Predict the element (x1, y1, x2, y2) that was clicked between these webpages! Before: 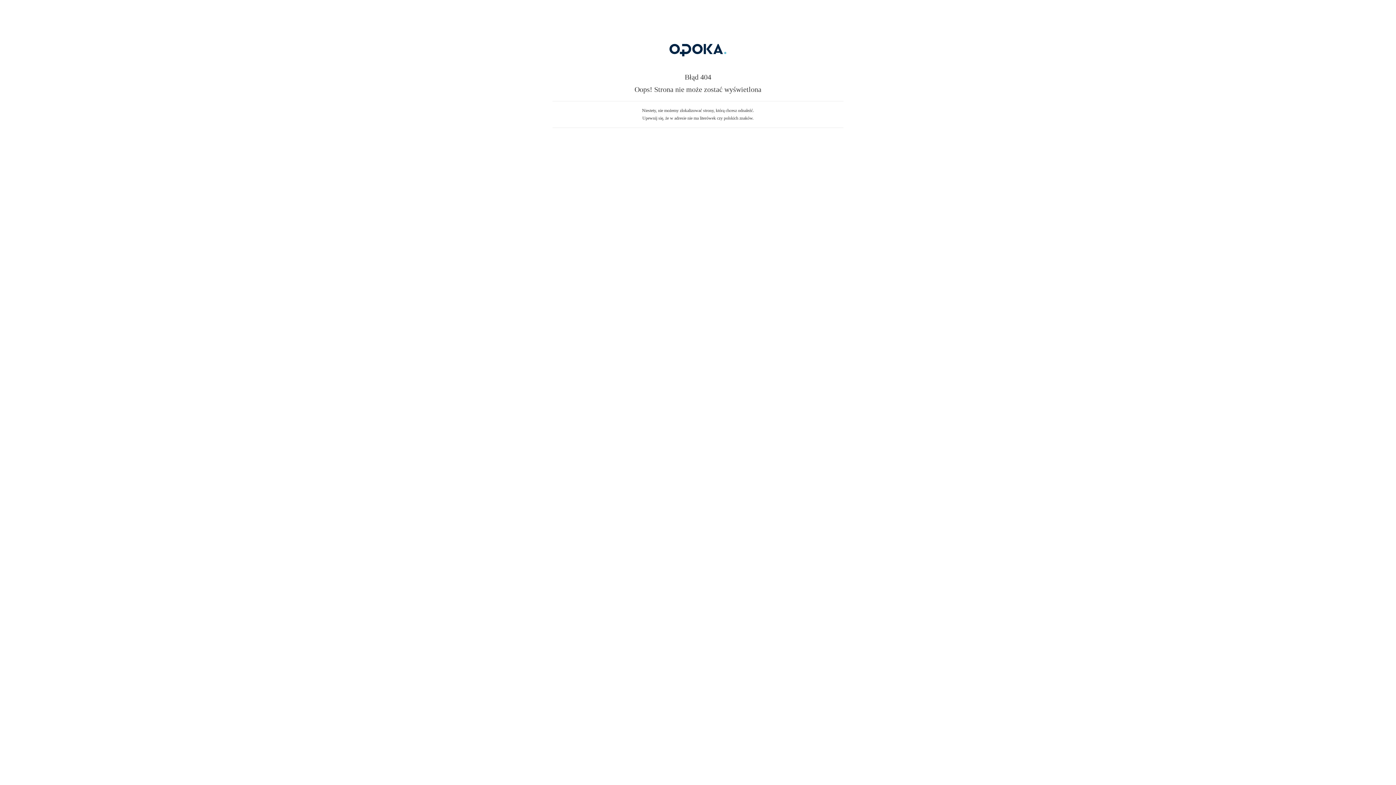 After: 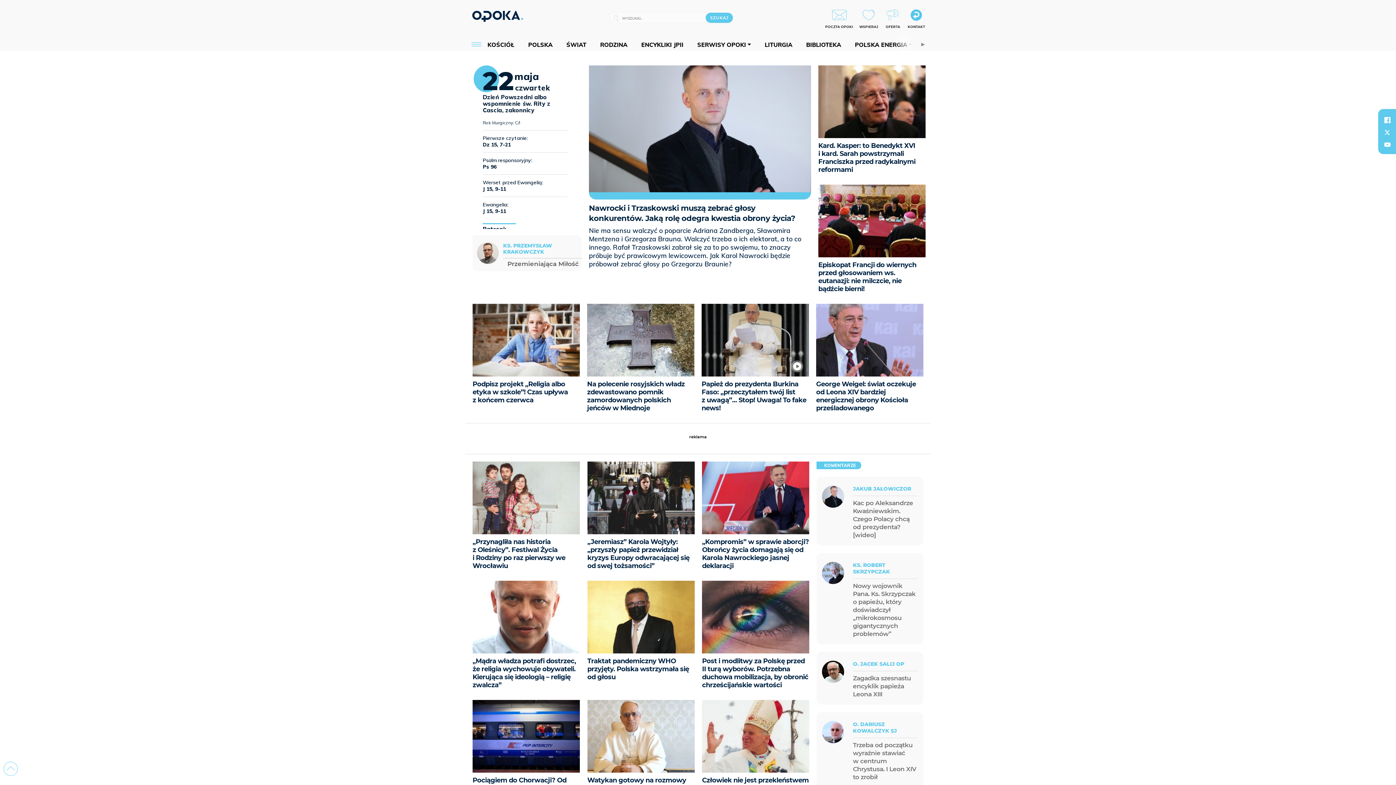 Action: bbox: (607, 59, 789, 64)